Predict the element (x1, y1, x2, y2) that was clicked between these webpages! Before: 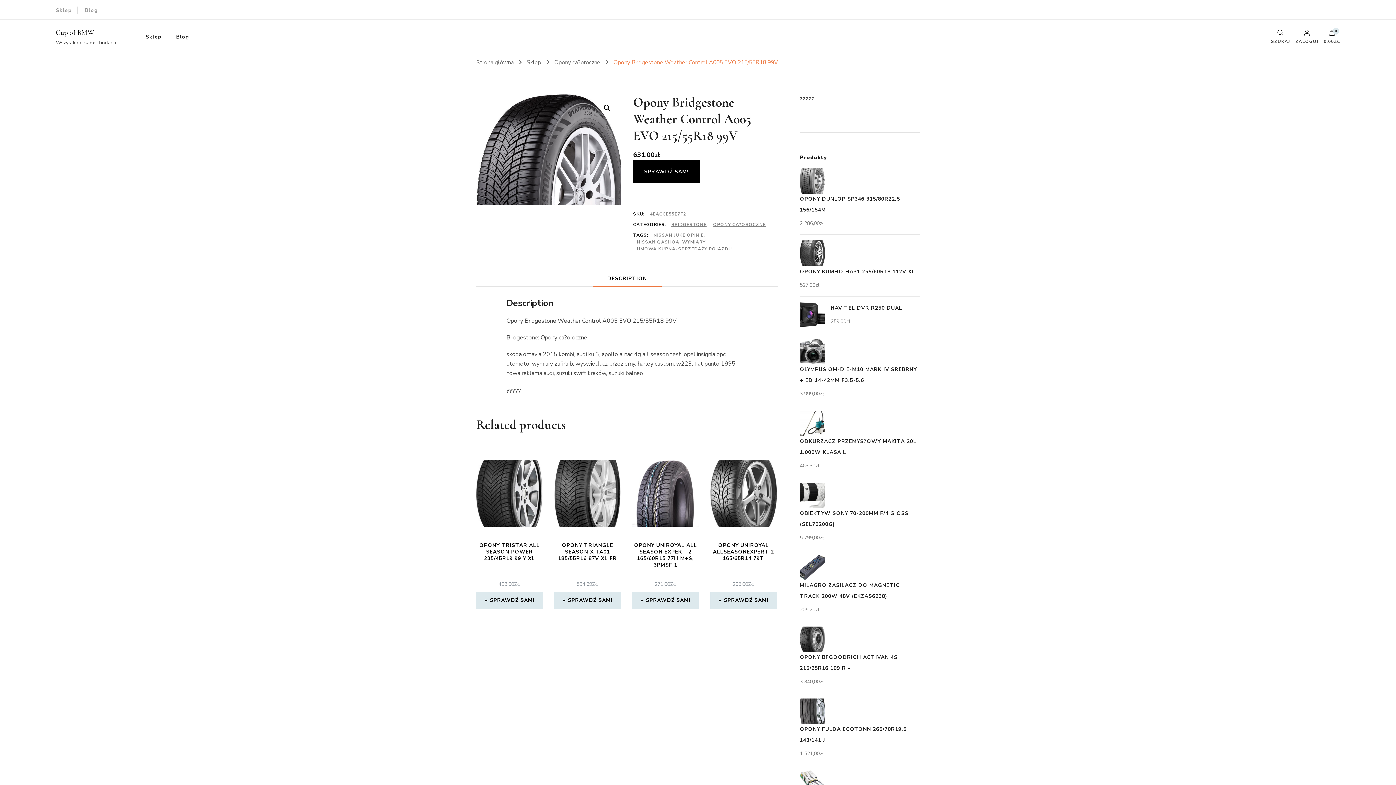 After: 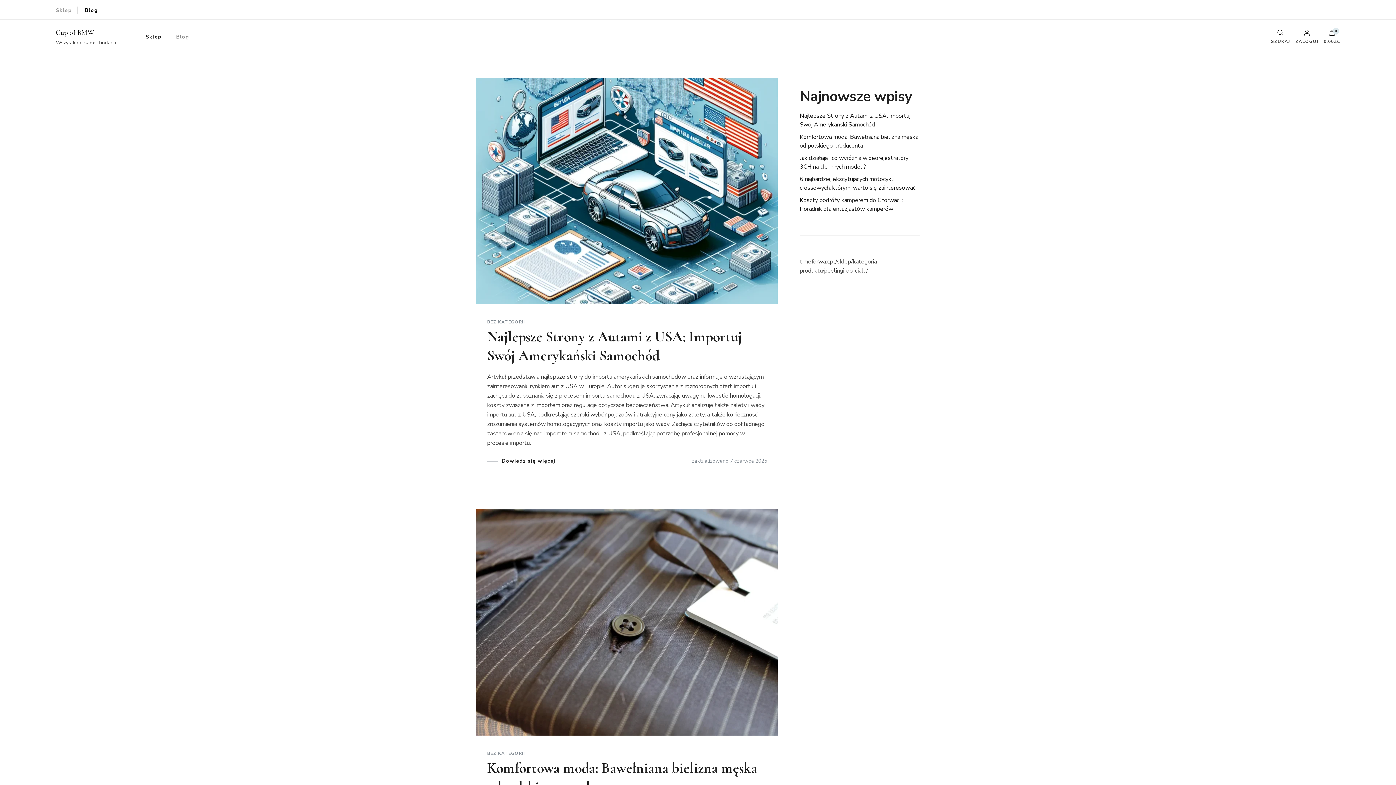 Action: label: Blog bbox: (84, 6, 98, 14)